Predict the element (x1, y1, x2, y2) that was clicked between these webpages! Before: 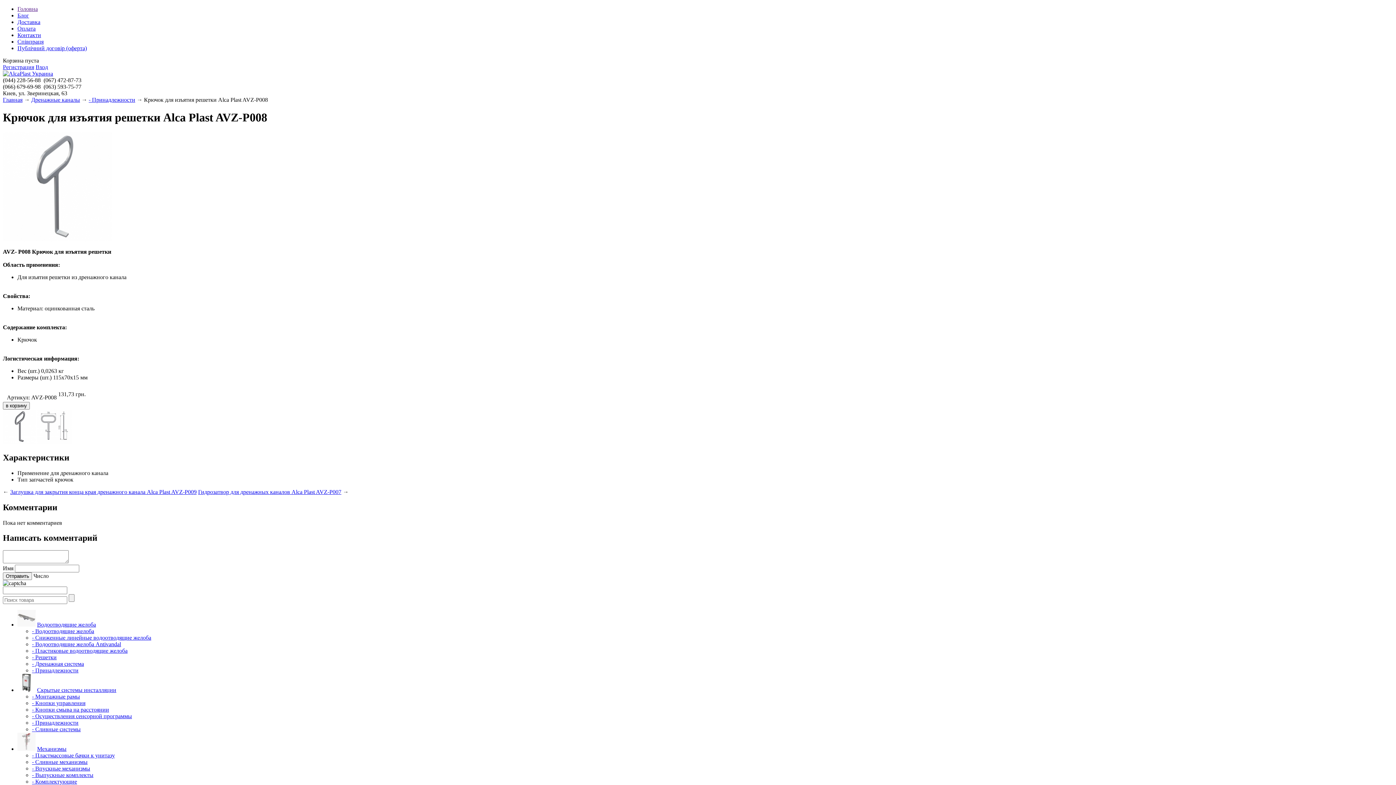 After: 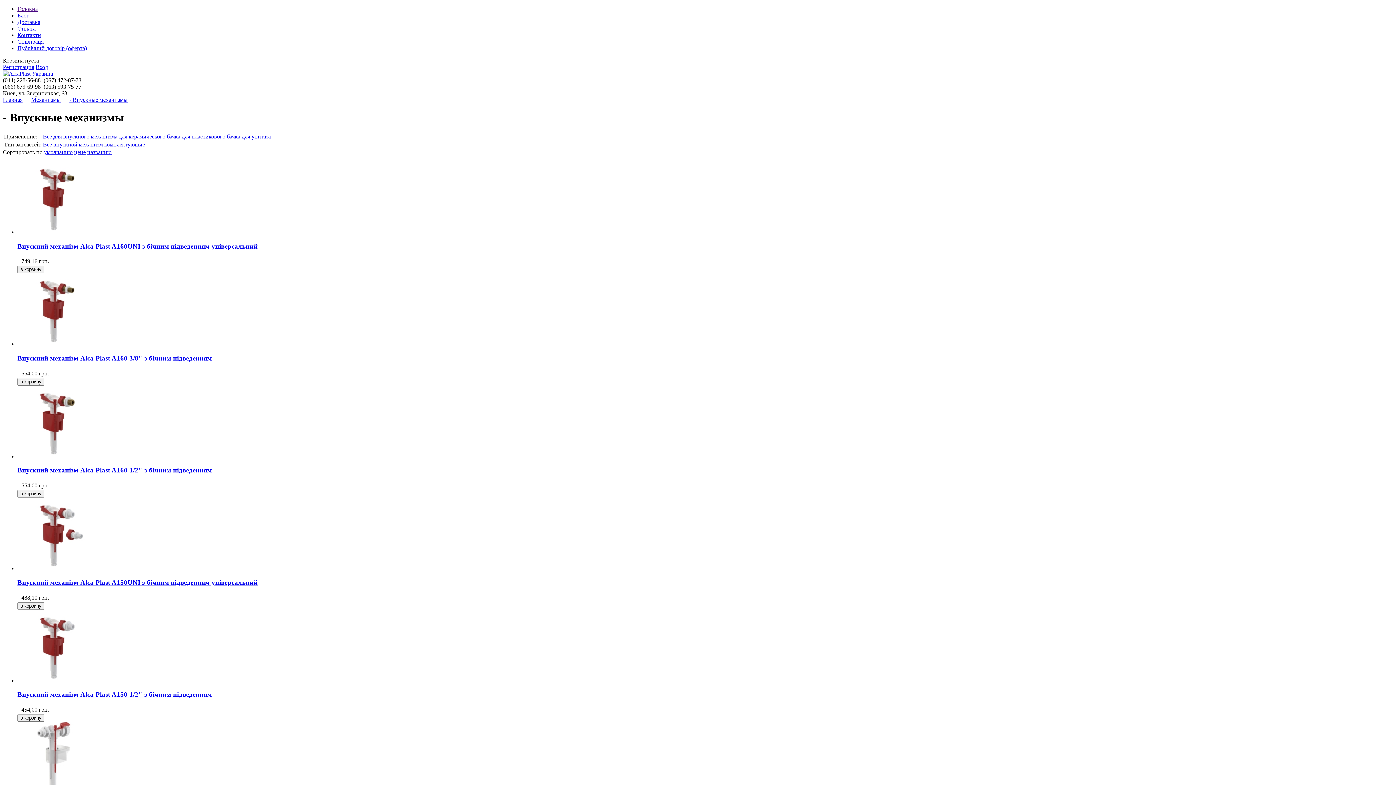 Action: bbox: (32, 765, 90, 772) label: - Впускные механизмы